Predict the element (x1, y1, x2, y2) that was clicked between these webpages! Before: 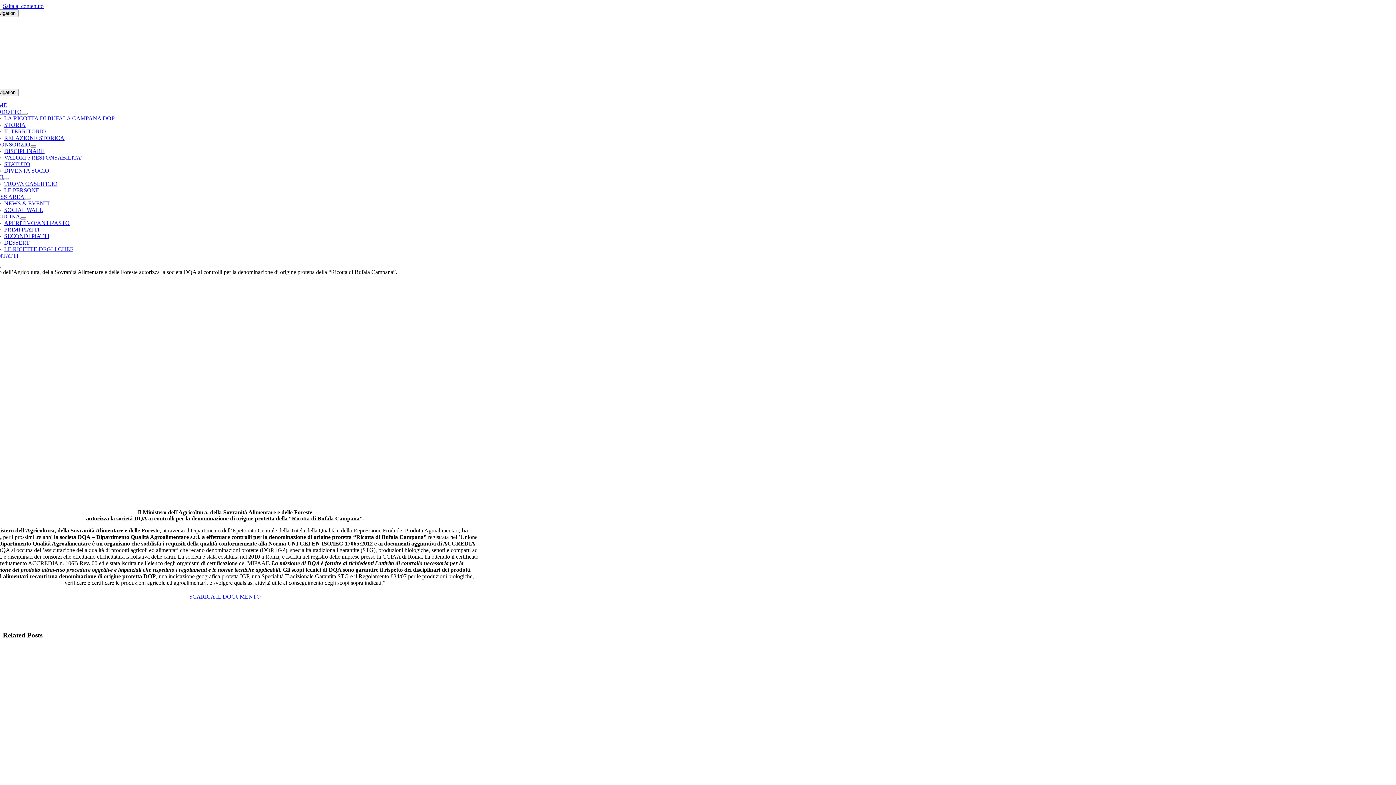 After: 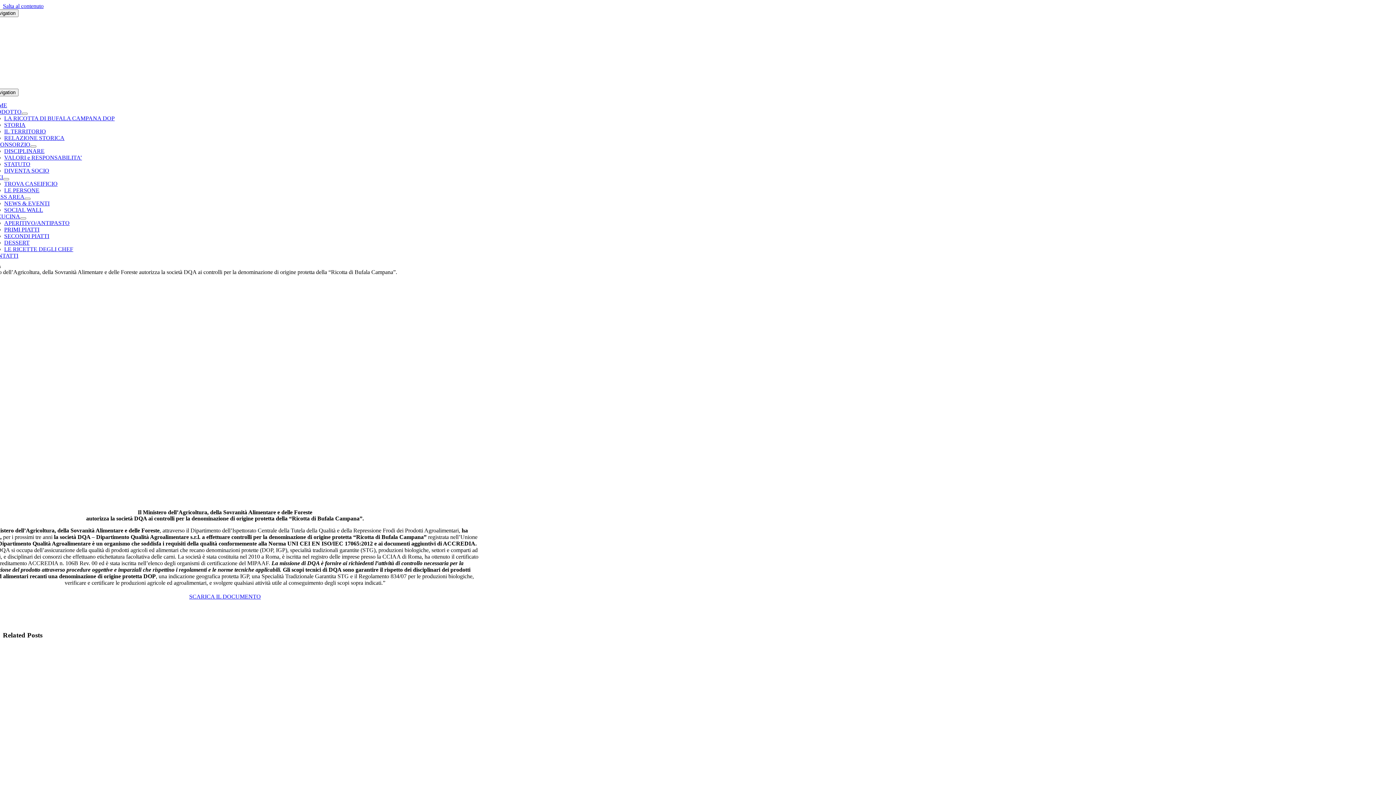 Action: label: IL CONSORZIO bbox: (-10, 141, 30, 147)